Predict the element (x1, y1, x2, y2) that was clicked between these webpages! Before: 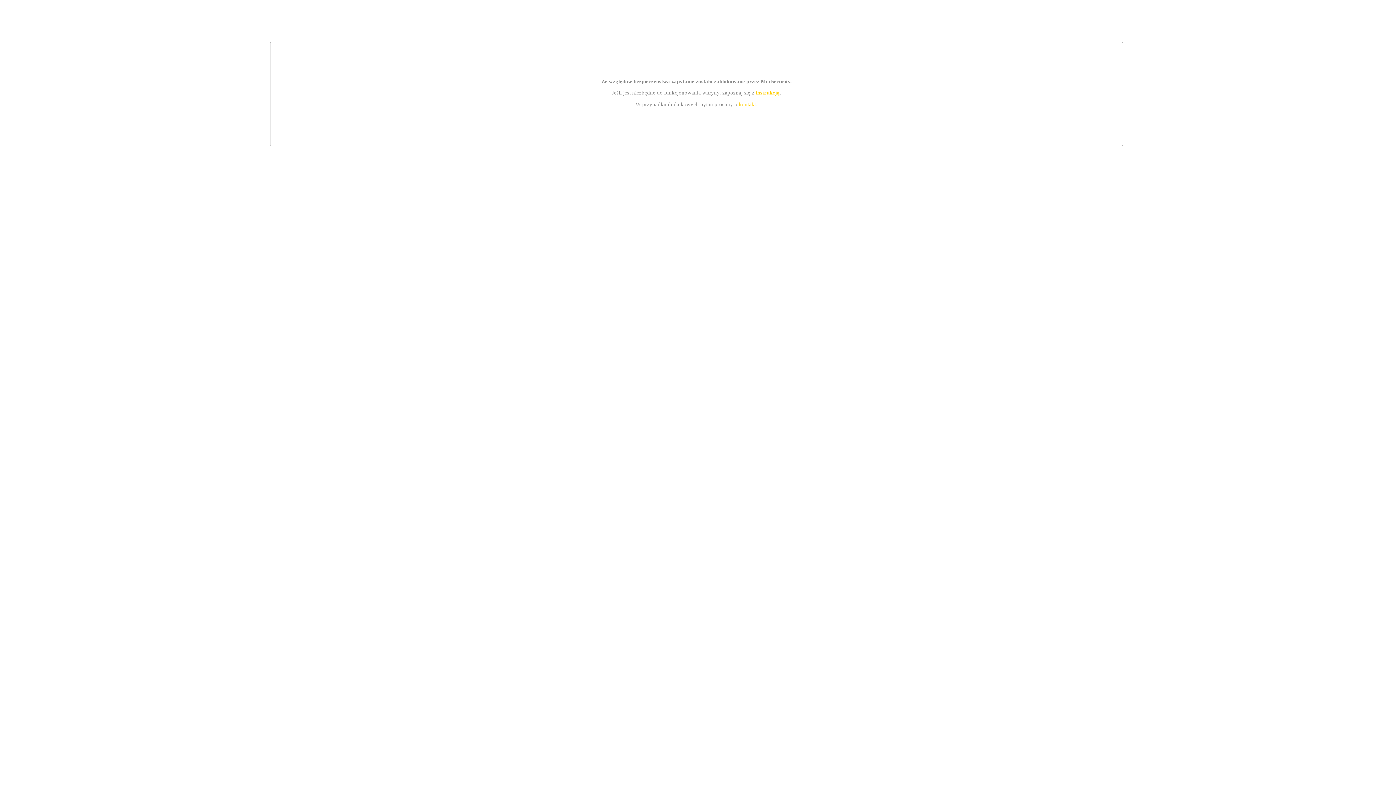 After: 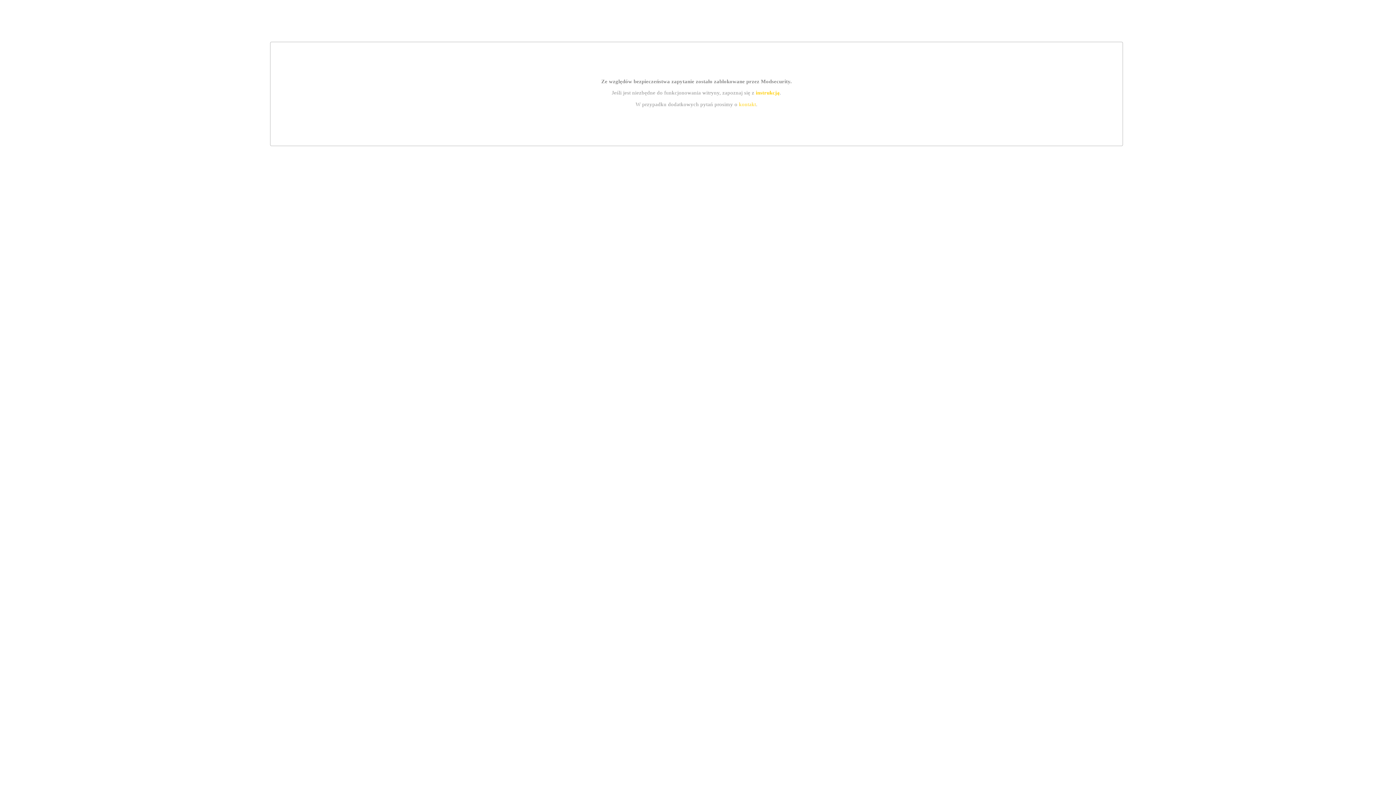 Action: bbox: (755, 89, 779, 95) label: instrukcją